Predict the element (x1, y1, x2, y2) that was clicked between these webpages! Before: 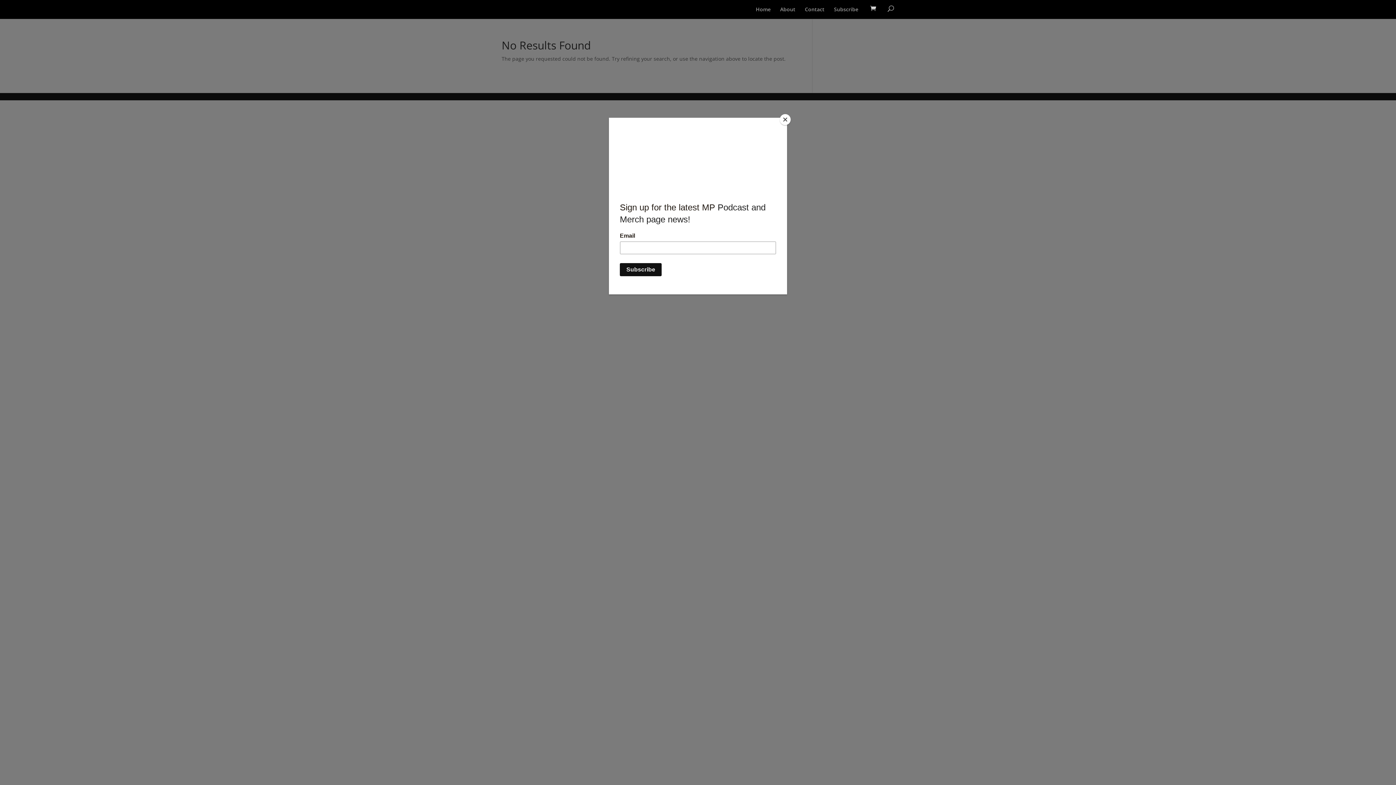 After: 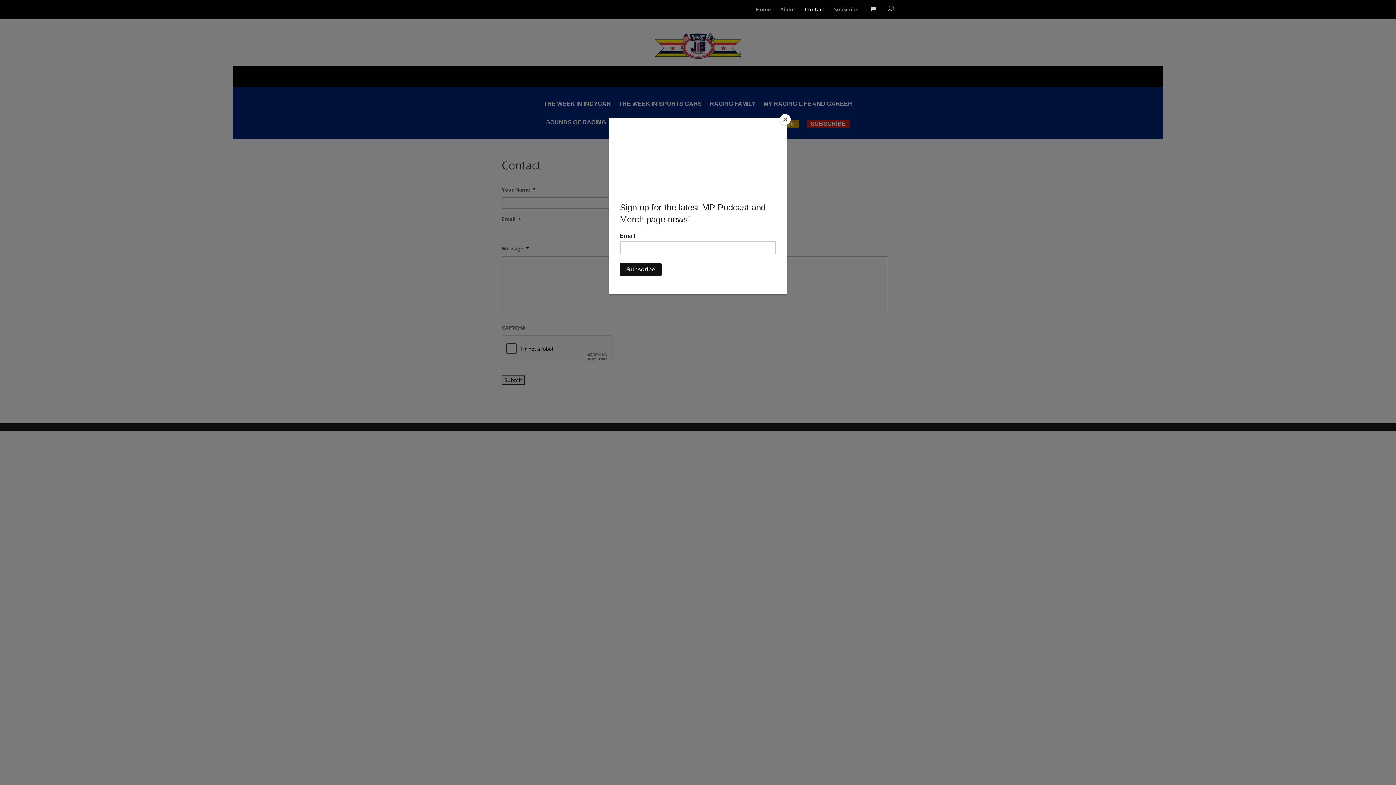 Action: bbox: (805, 6, 824, 17) label: Contact